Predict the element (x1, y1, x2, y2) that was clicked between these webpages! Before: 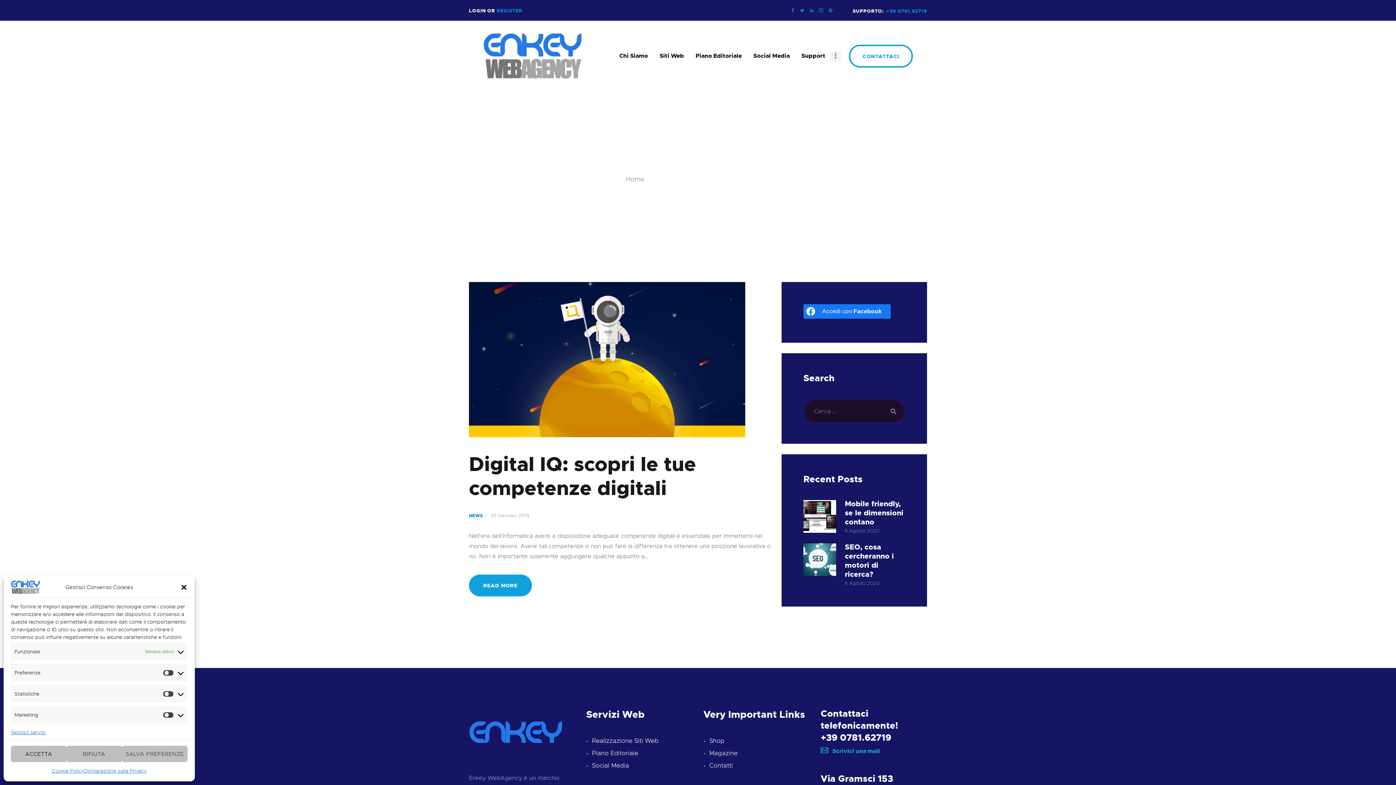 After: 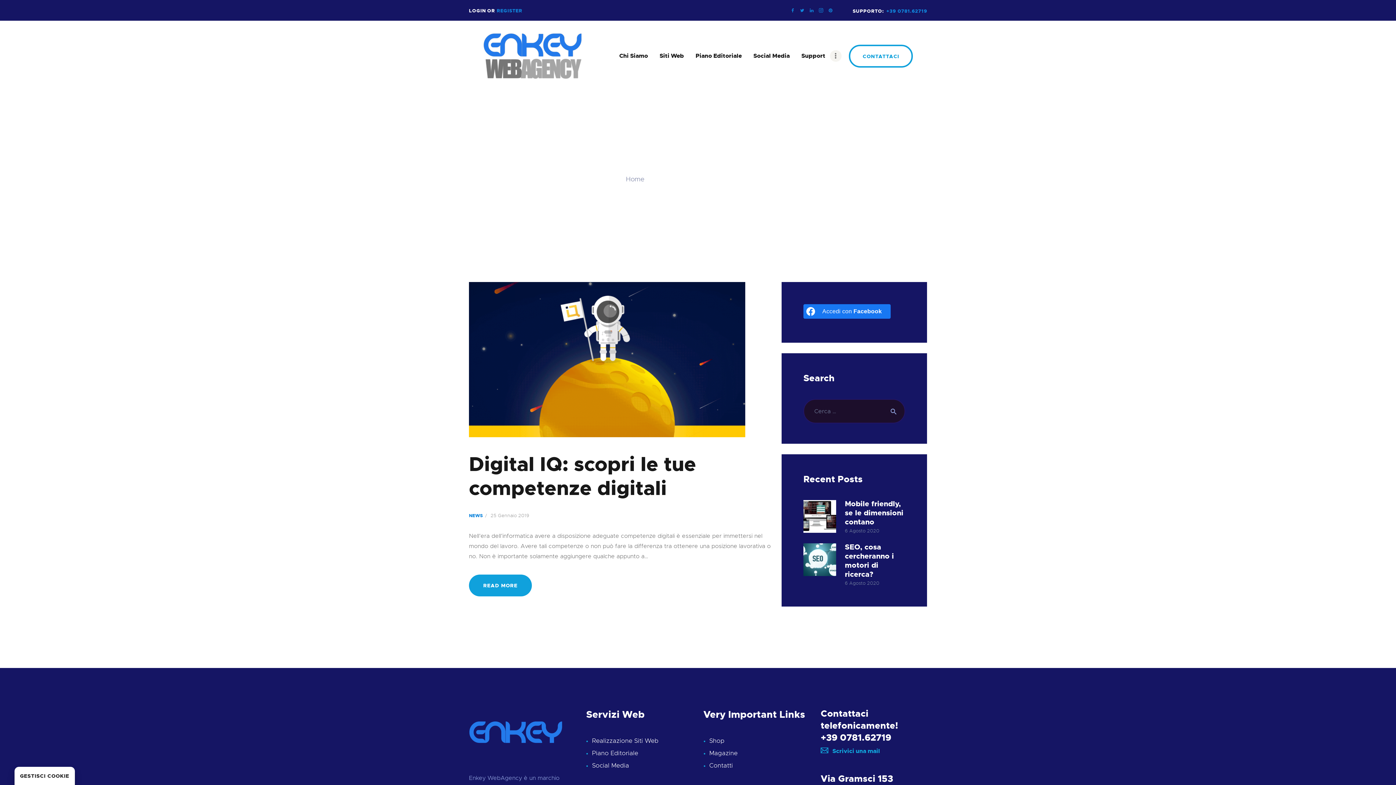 Action: label: RIFIUTA bbox: (66, 746, 122, 762)